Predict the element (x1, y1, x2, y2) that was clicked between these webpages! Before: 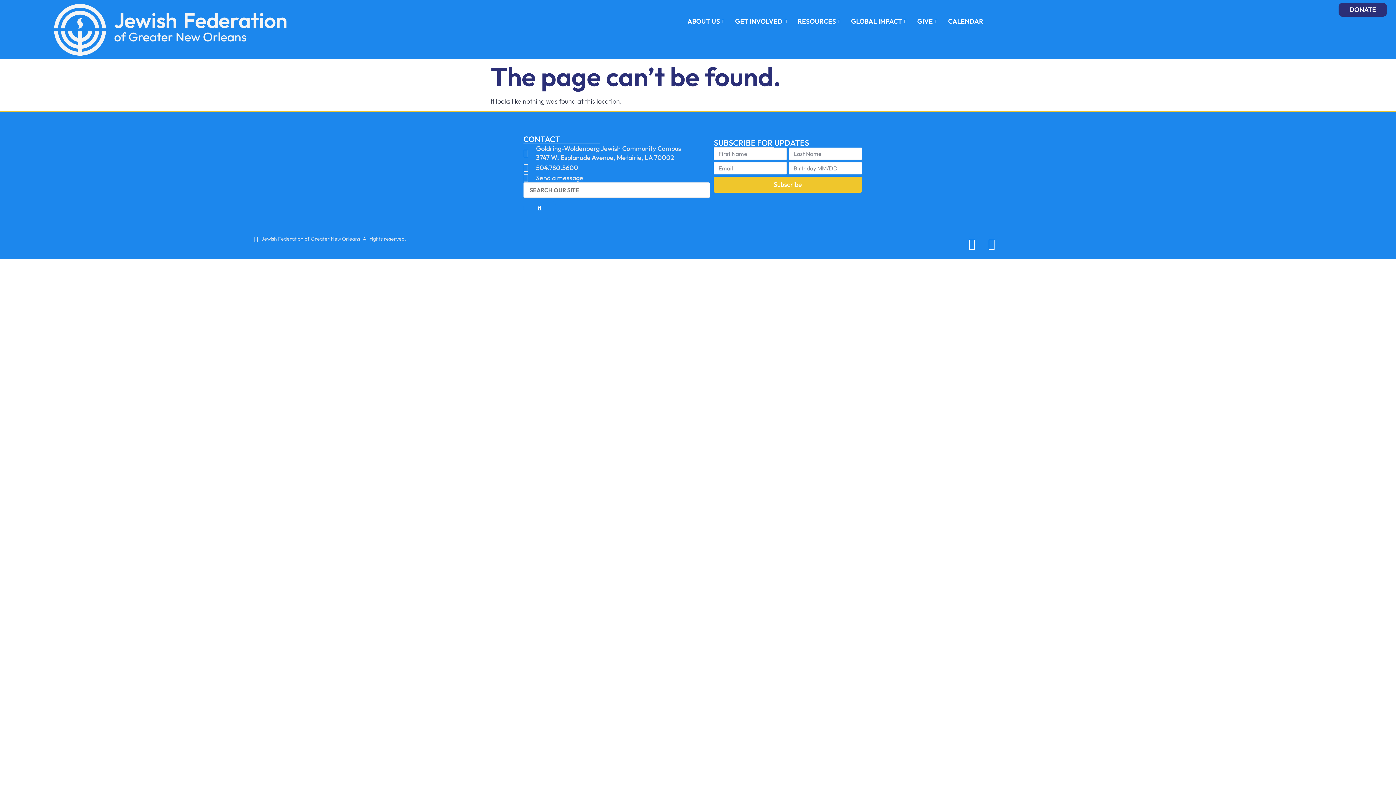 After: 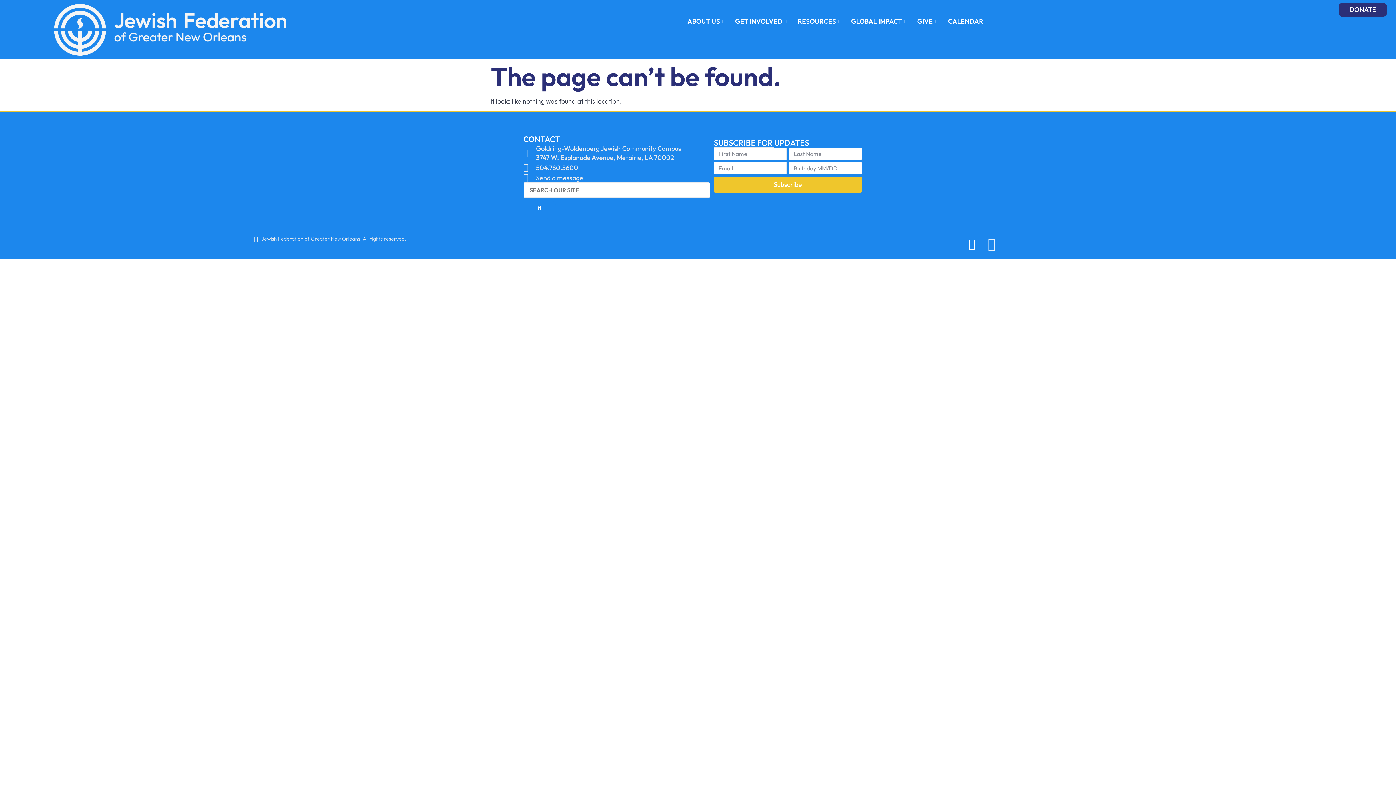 Action: label: Instagram bbox: (986, 238, 997, 249)